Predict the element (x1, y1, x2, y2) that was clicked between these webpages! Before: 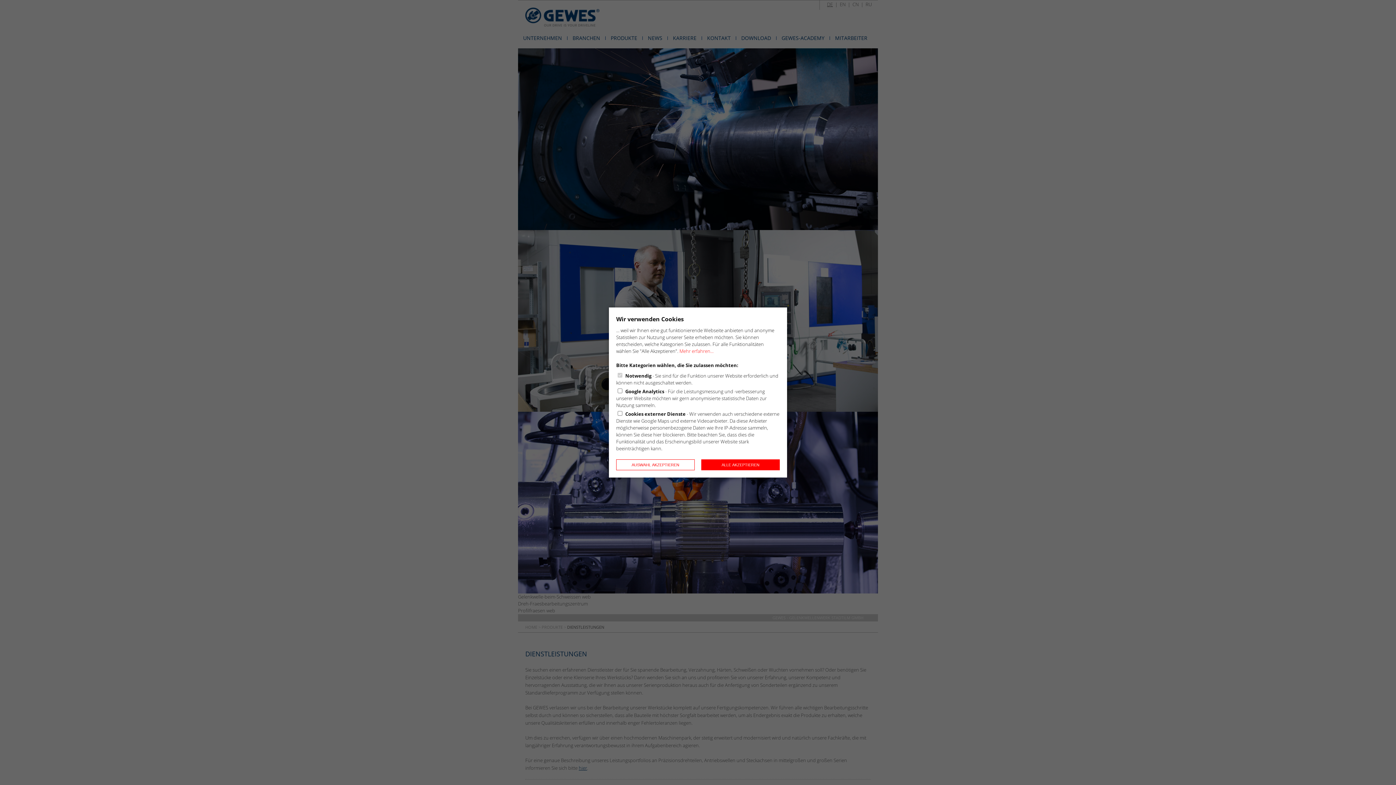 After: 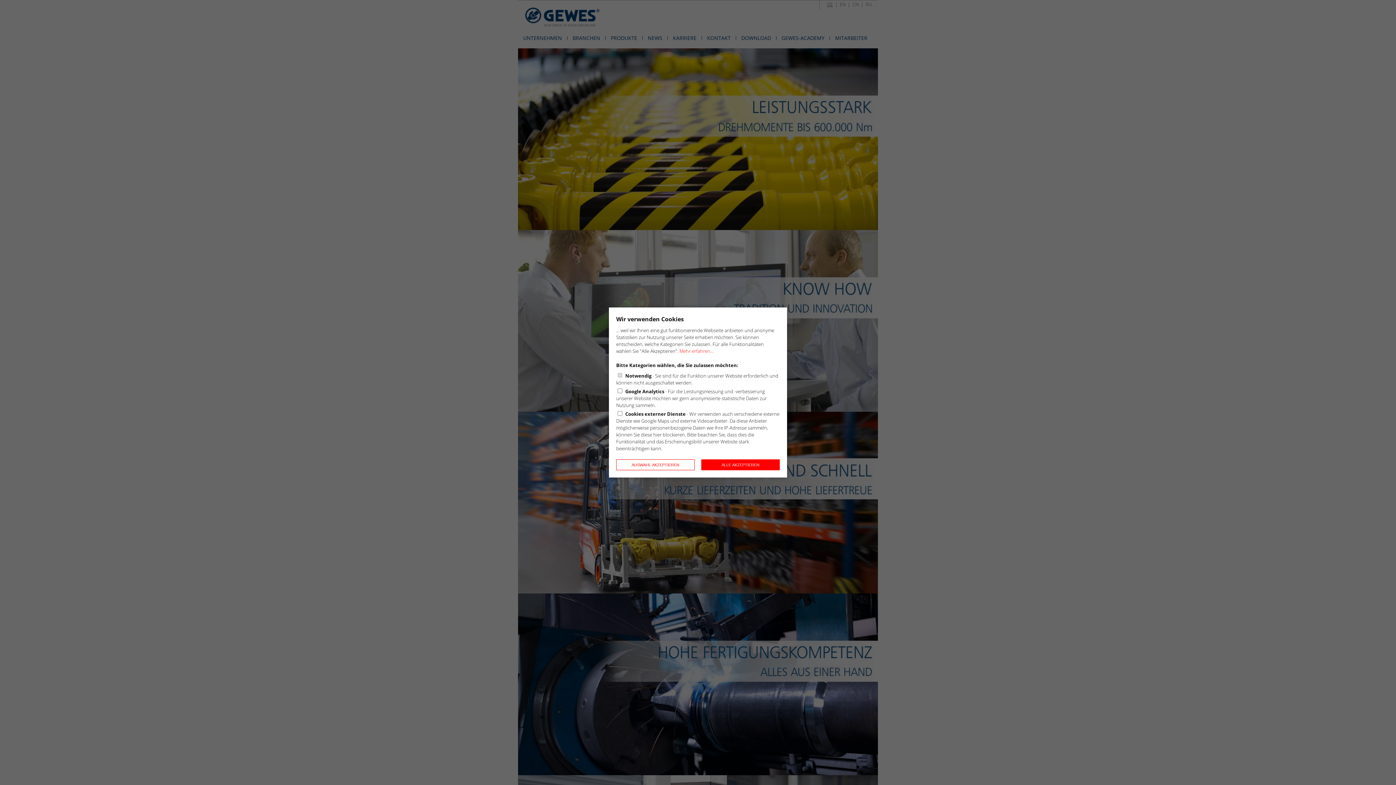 Action: label: Mehr erfahren... bbox: (679, 348, 713, 355)